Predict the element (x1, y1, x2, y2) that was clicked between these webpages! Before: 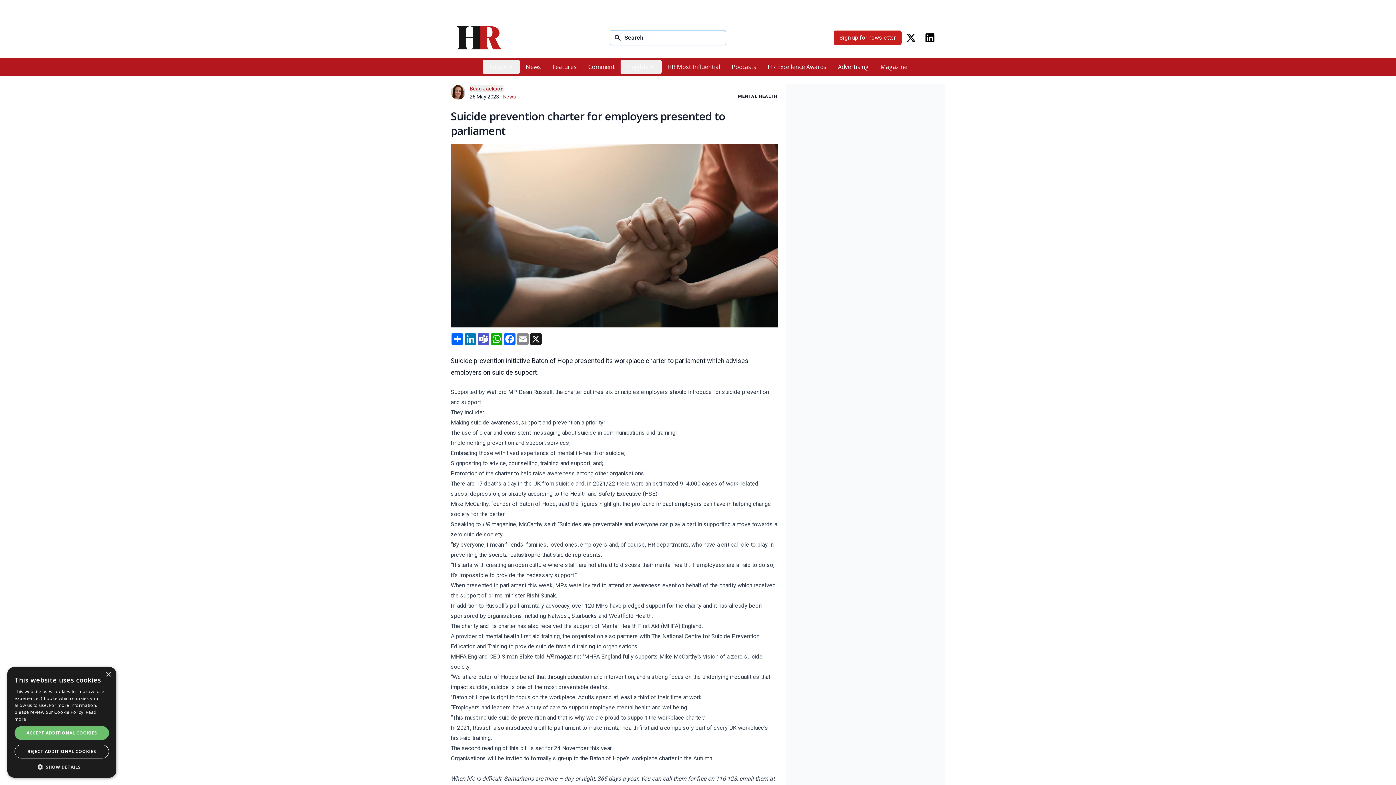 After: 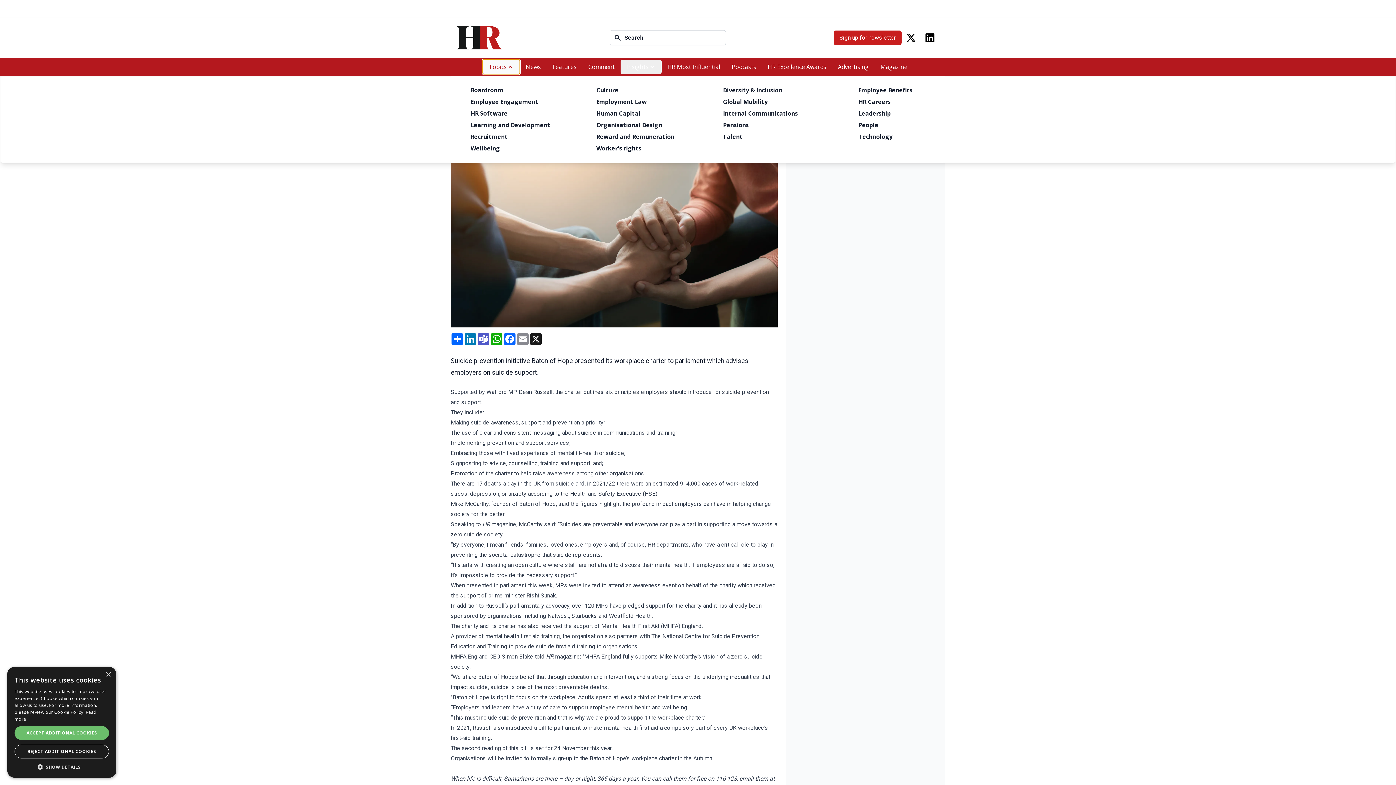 Action: bbox: (482, 59, 520, 74) label: Topics